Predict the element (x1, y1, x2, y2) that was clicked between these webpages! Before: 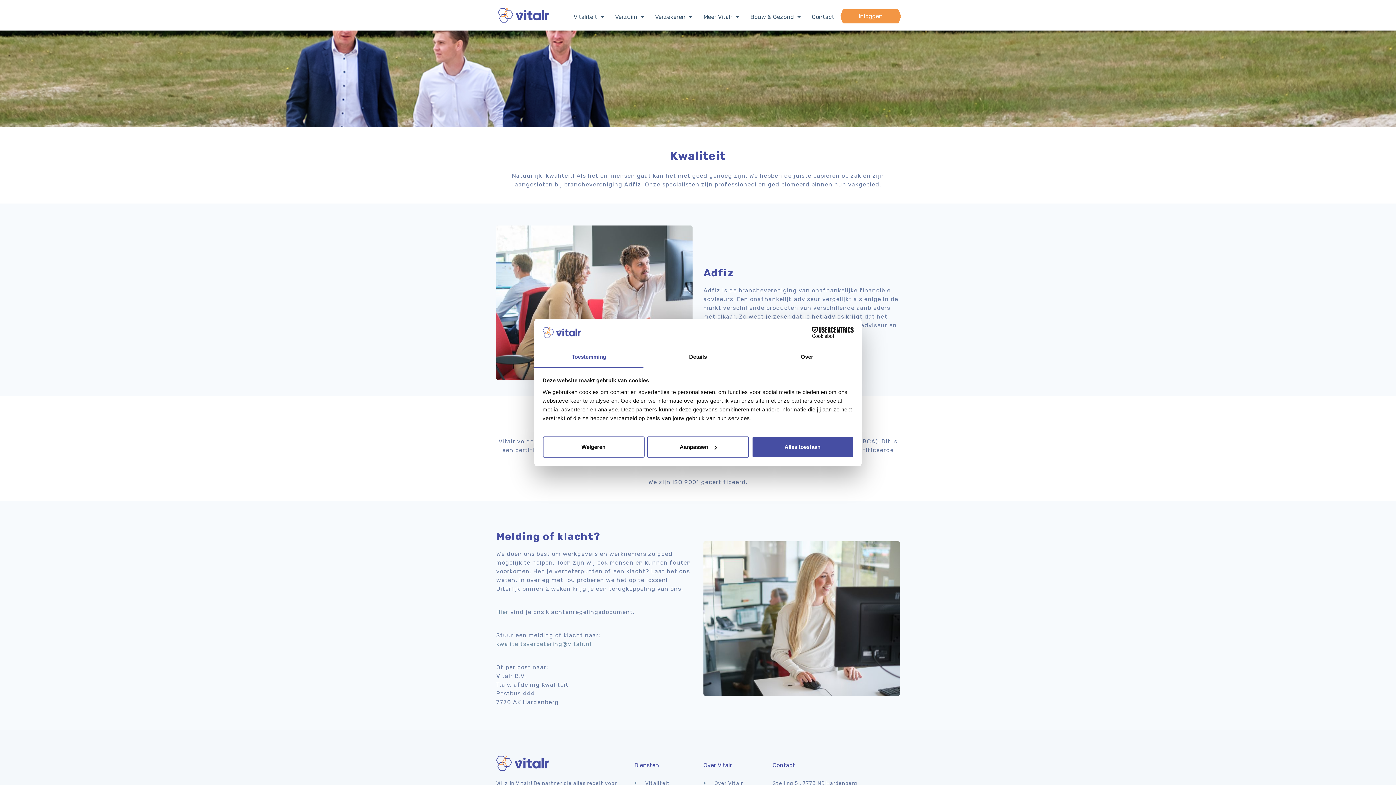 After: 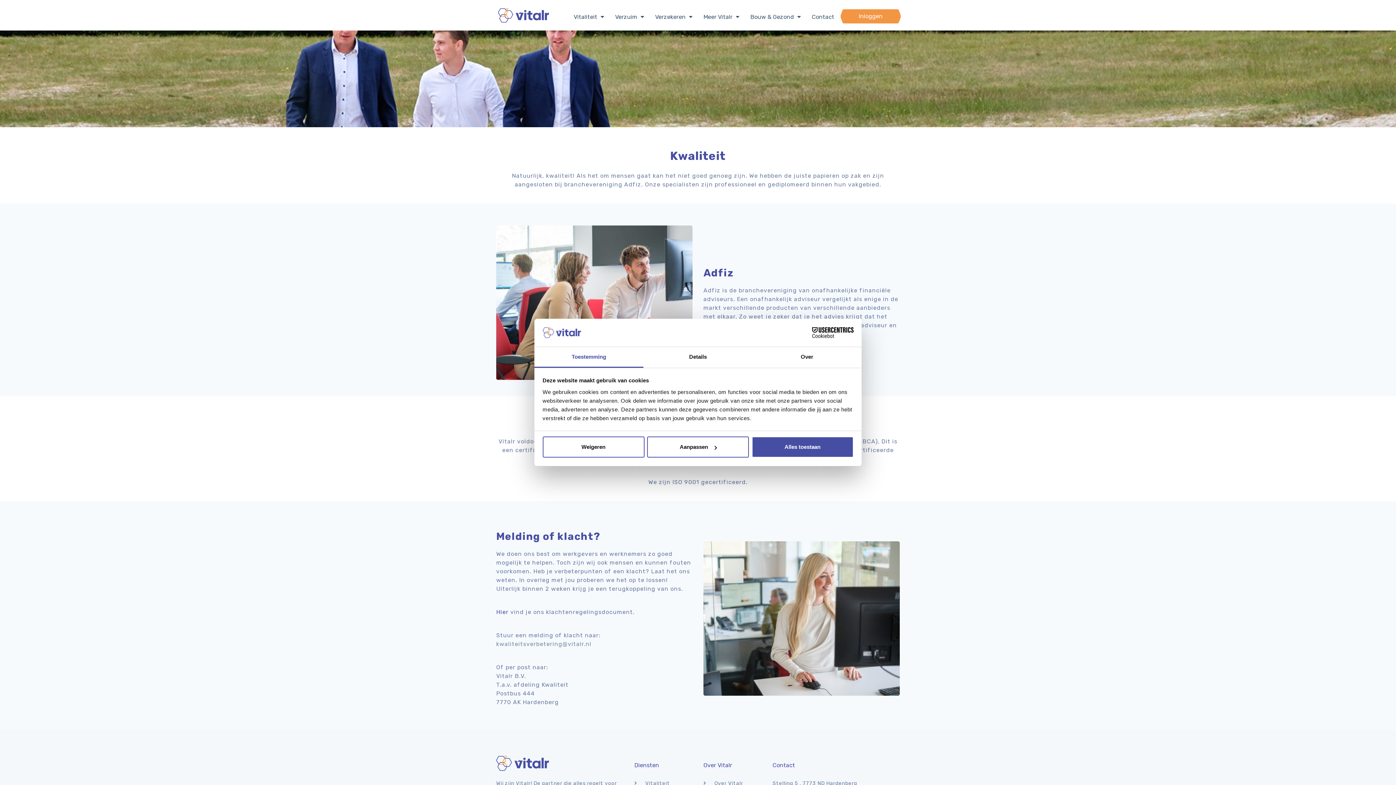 Action: label: Hier  bbox: (496, 608, 510, 615)